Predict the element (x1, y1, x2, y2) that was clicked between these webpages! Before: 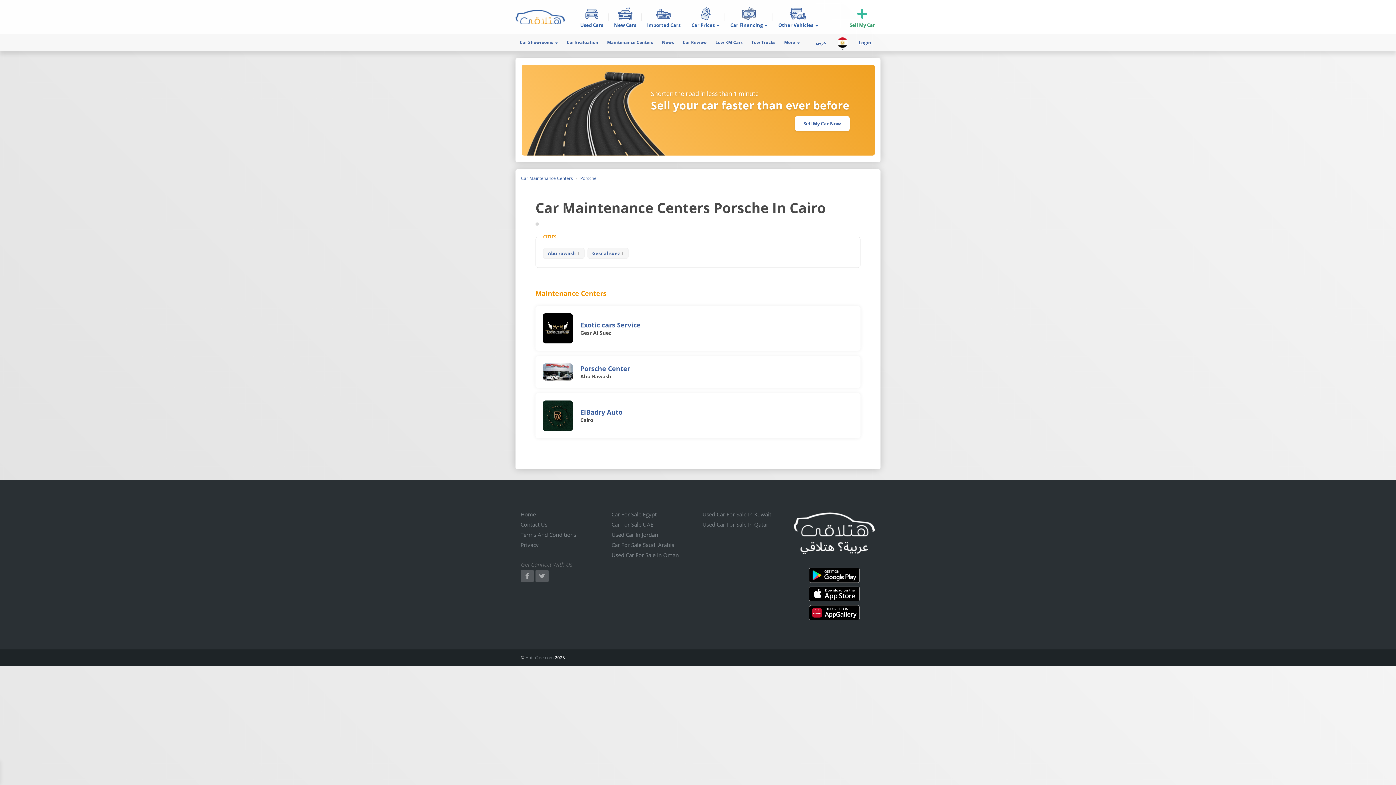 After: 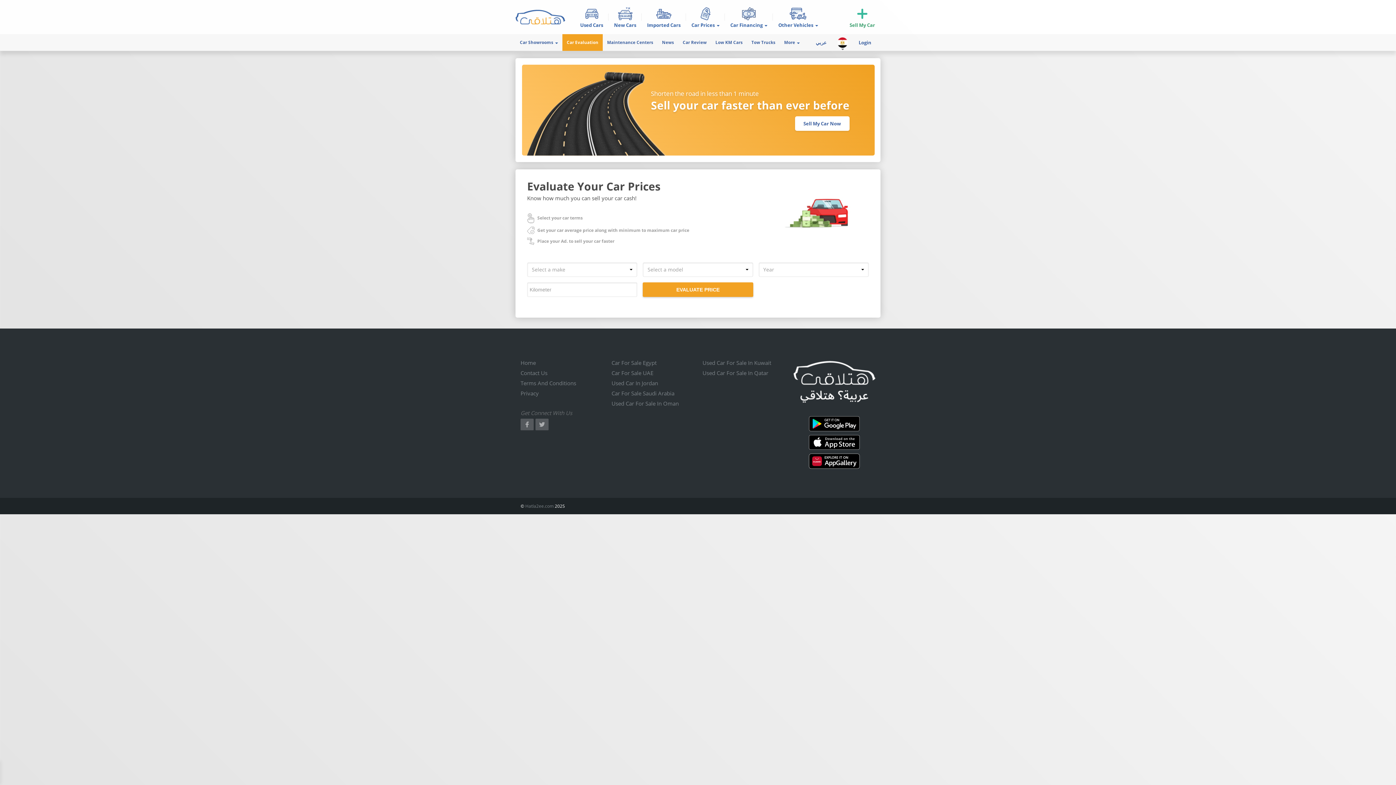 Action: bbox: (562, 34, 602, 50) label: Car Evaluation